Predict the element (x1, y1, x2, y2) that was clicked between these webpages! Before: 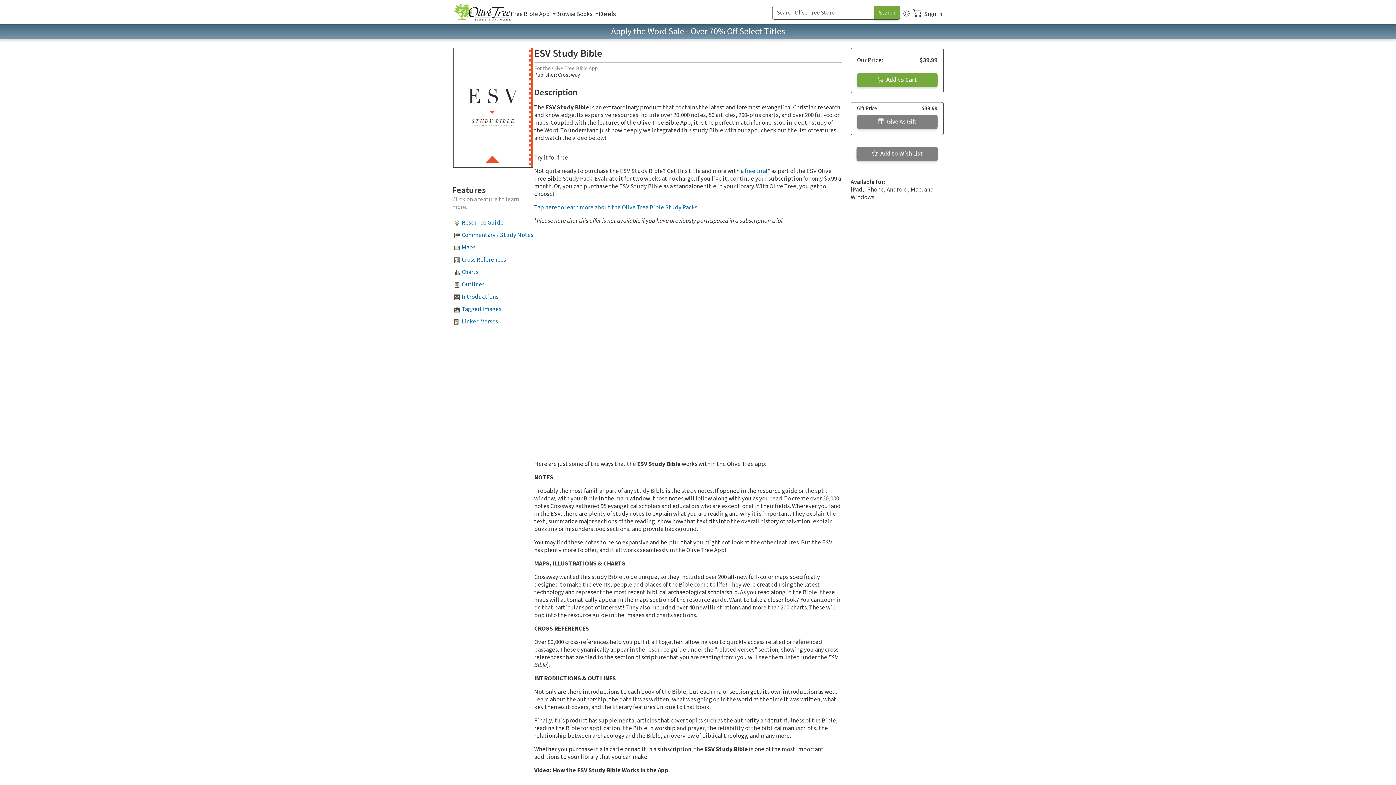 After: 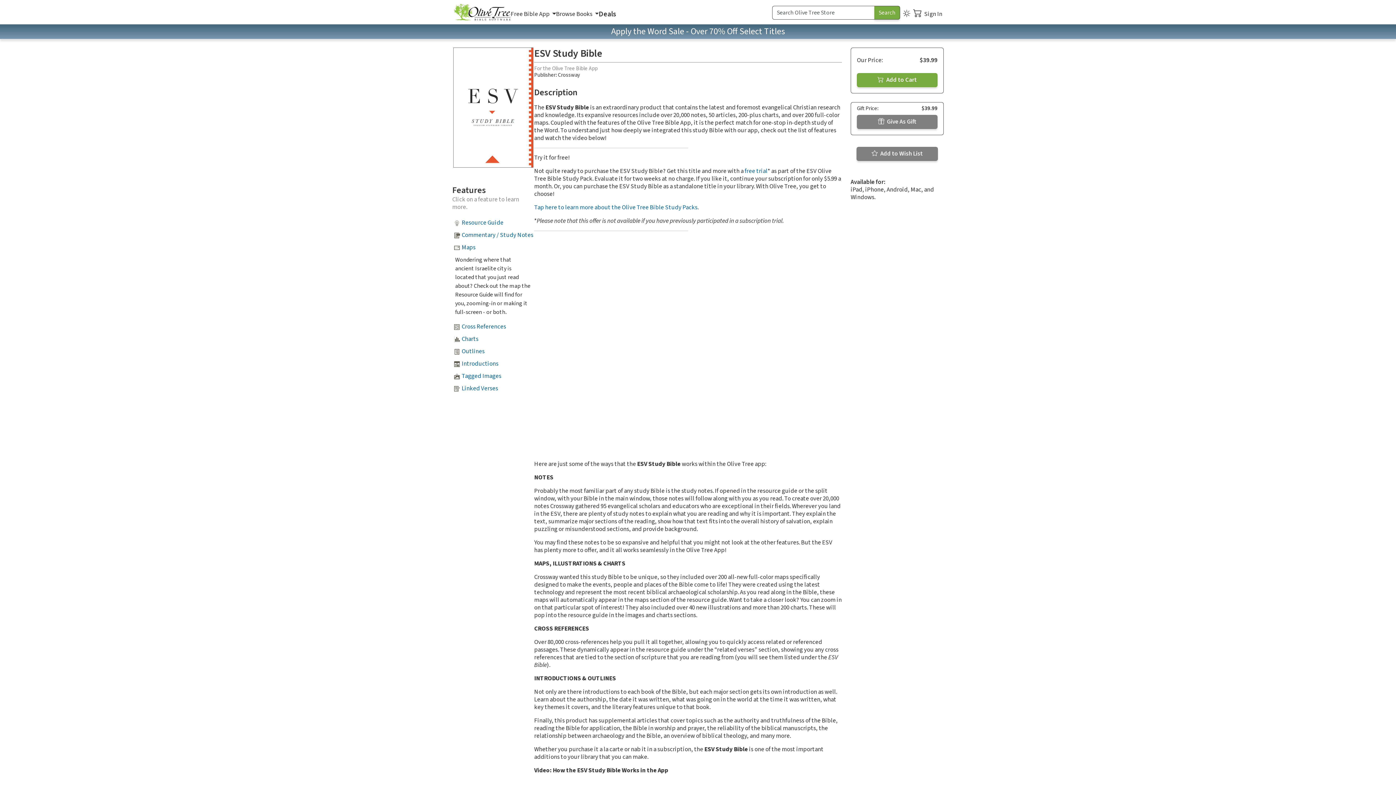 Action: label: Maps bbox: (461, 243, 475, 252)